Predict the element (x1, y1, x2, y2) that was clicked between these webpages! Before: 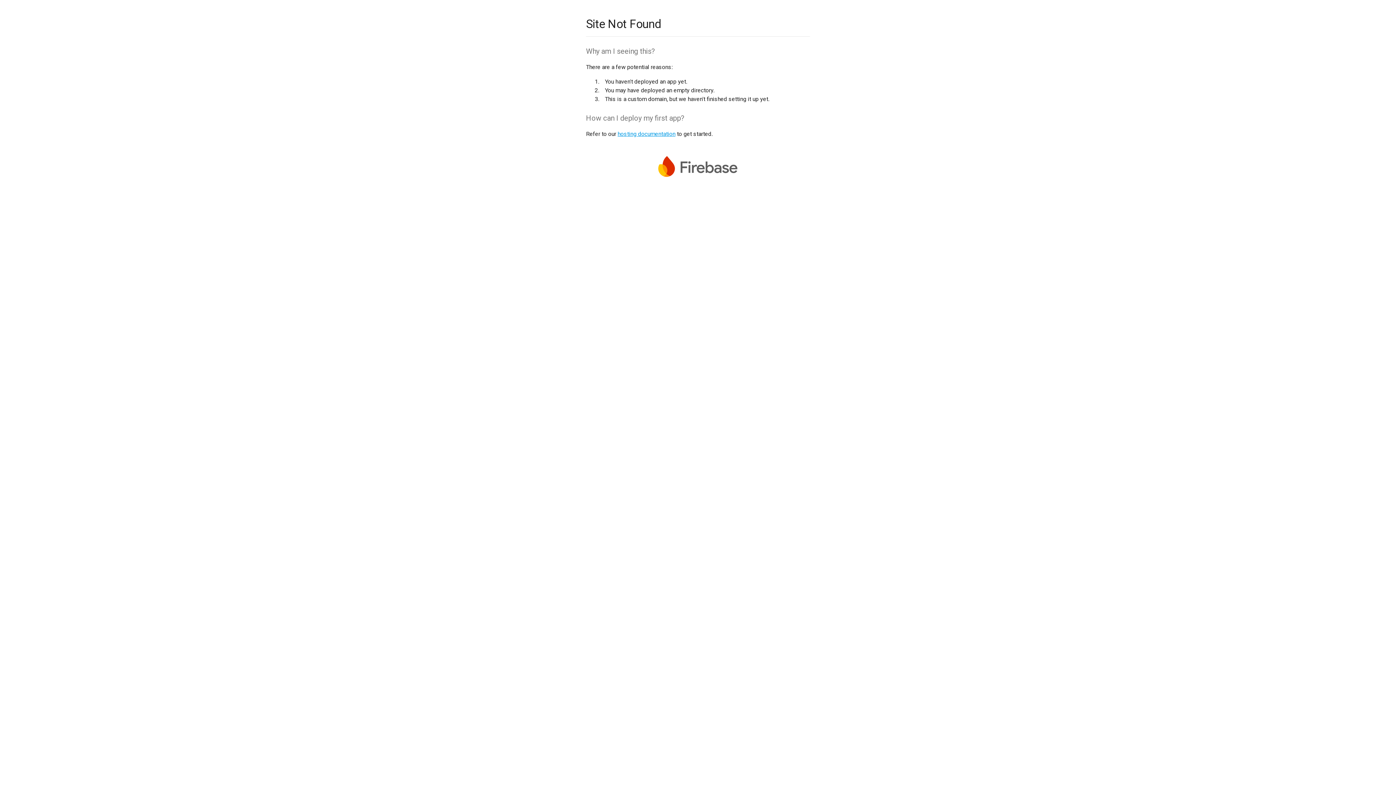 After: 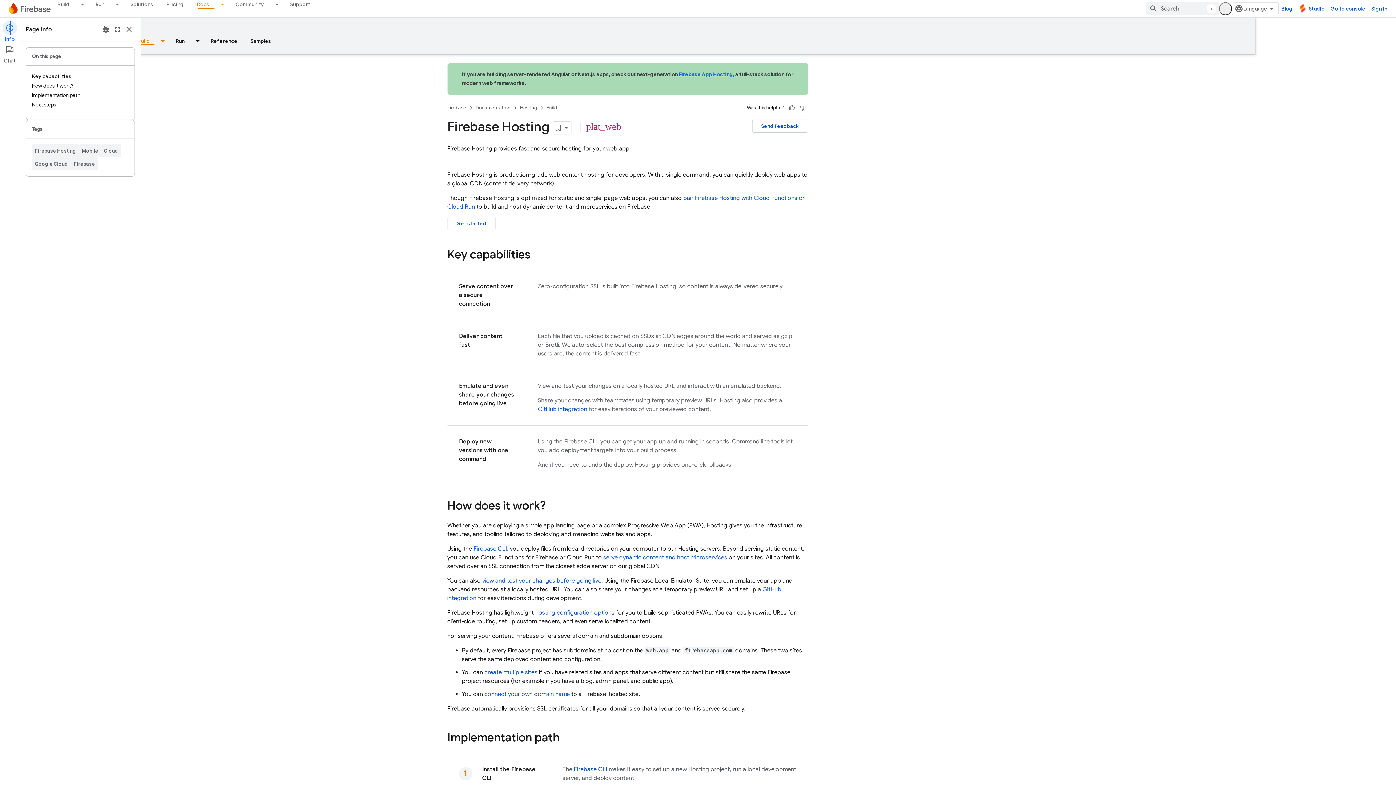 Action: bbox: (617, 130, 675, 137) label: hosting documentation